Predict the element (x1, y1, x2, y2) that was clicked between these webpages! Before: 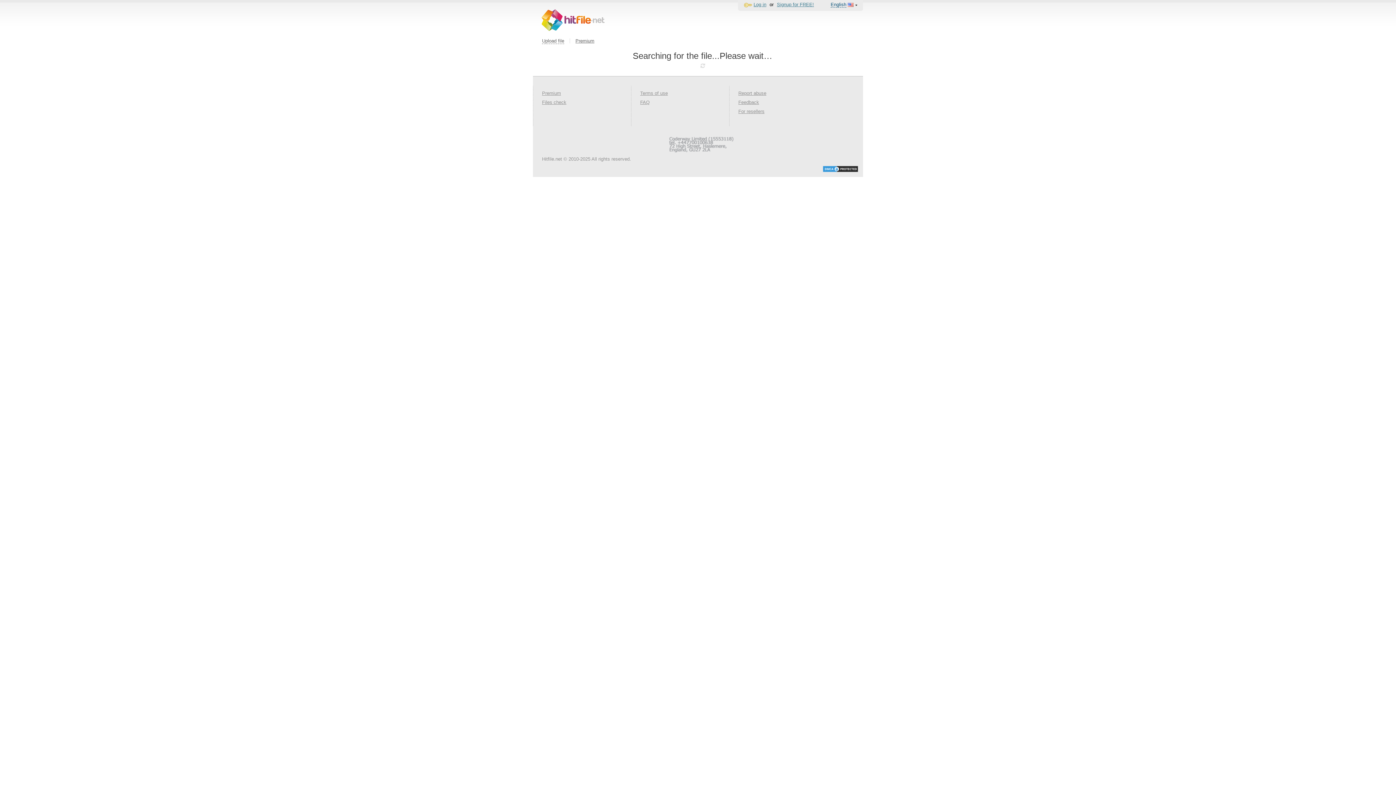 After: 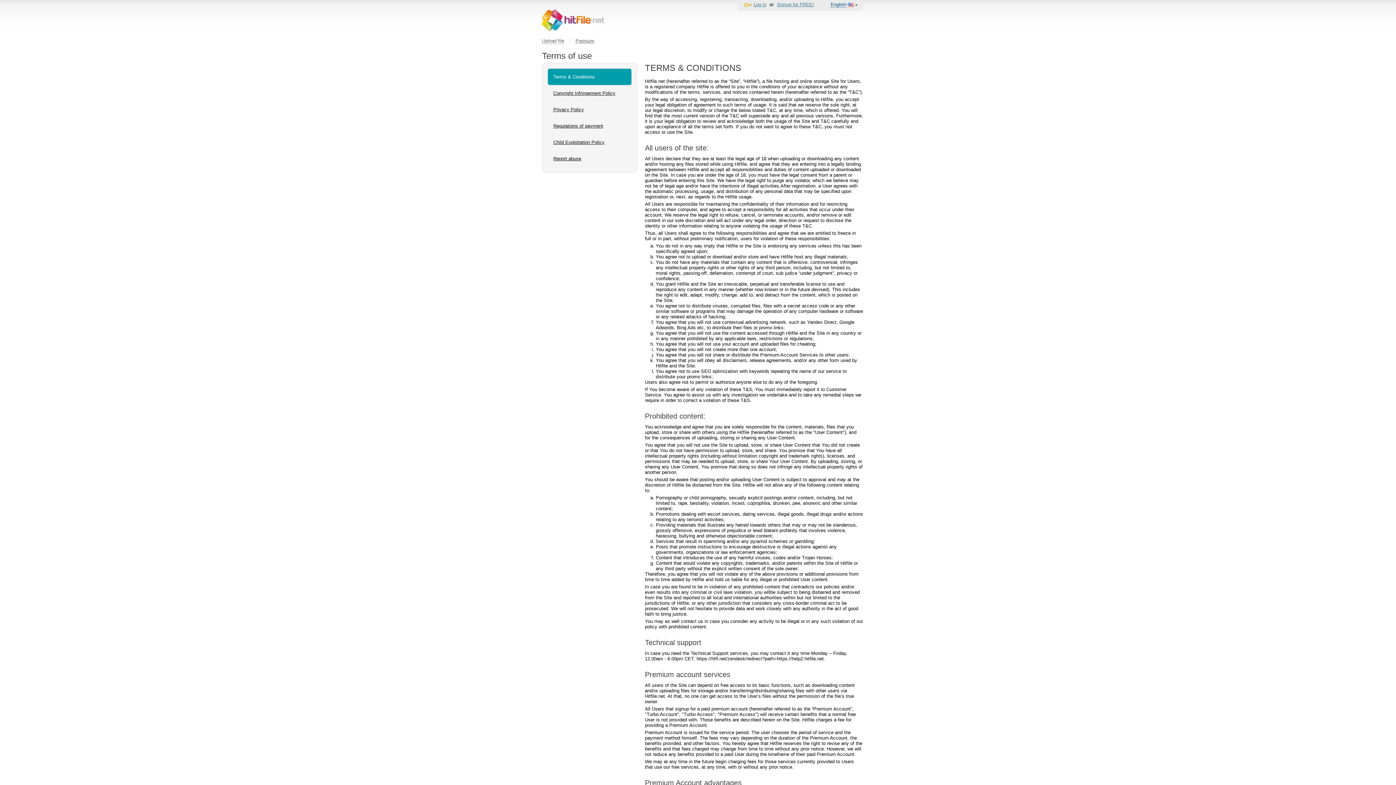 Action: label: Terms of use bbox: (640, 90, 668, 96)